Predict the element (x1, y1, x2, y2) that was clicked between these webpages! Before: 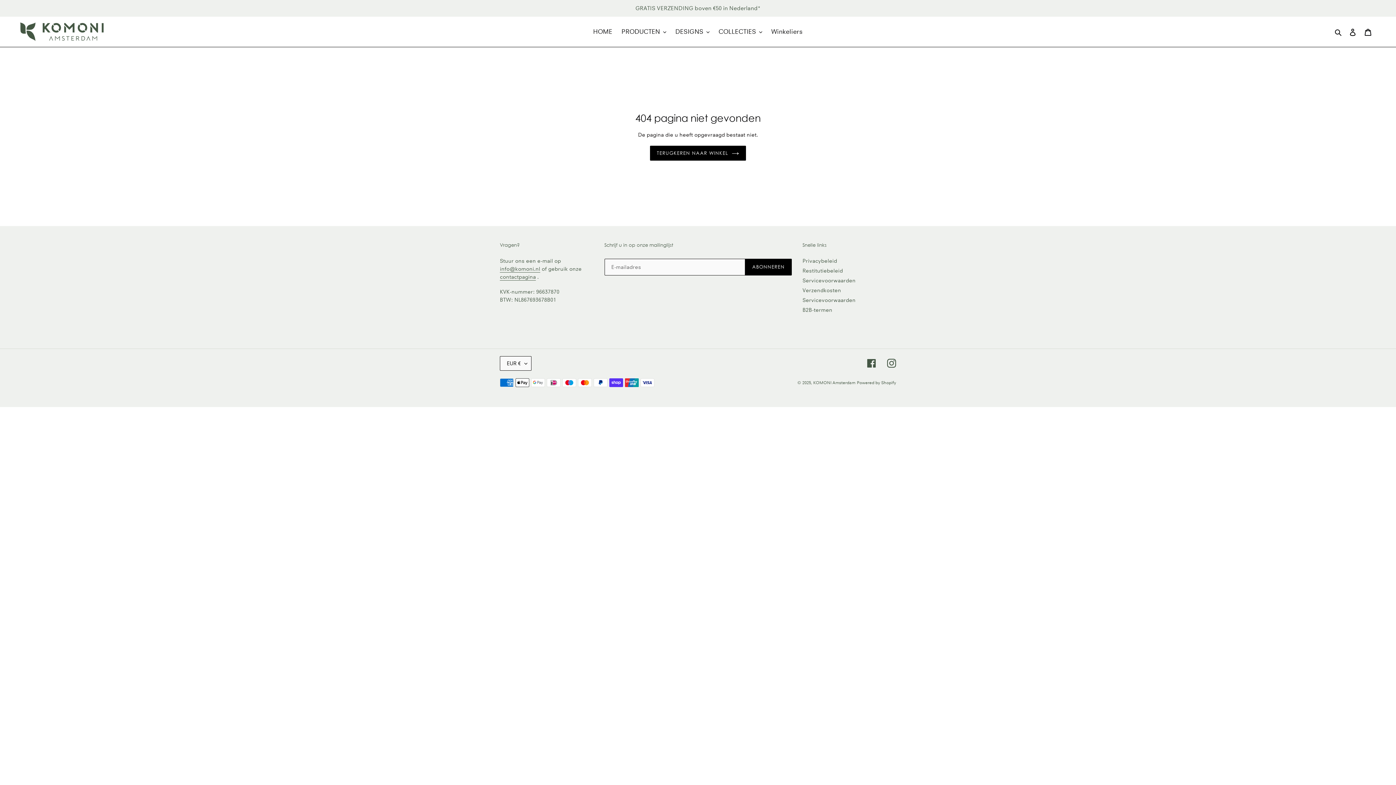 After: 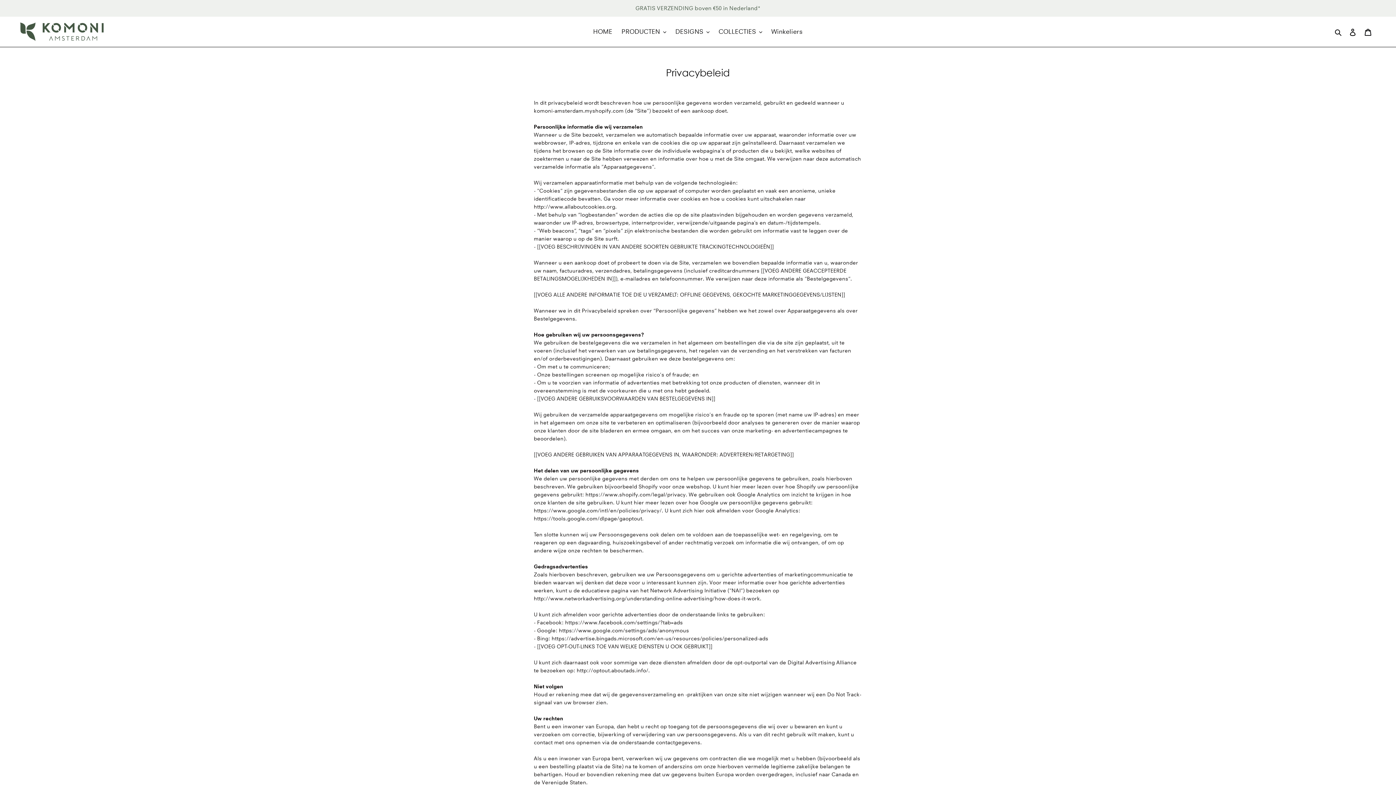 Action: bbox: (802, 257, 837, 264) label: Privacybeleid